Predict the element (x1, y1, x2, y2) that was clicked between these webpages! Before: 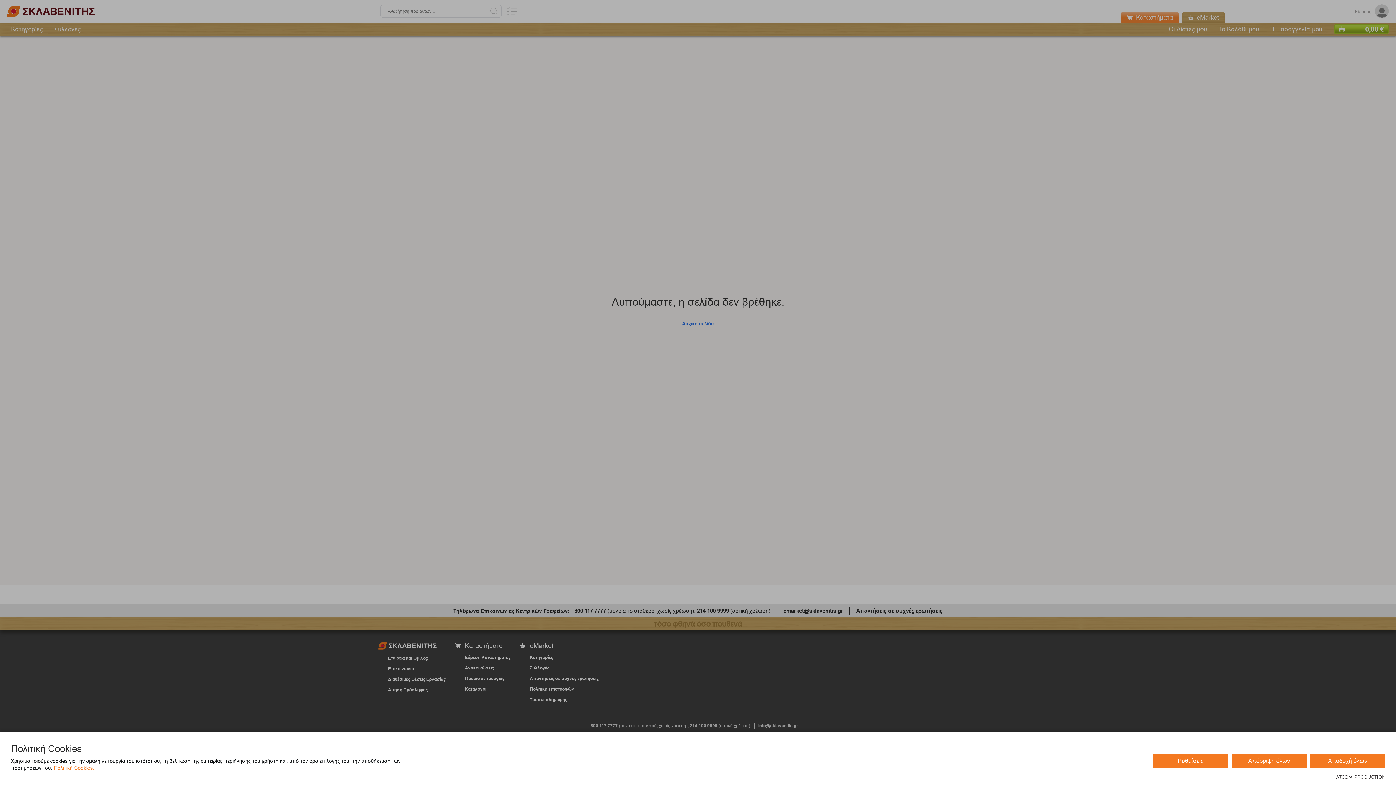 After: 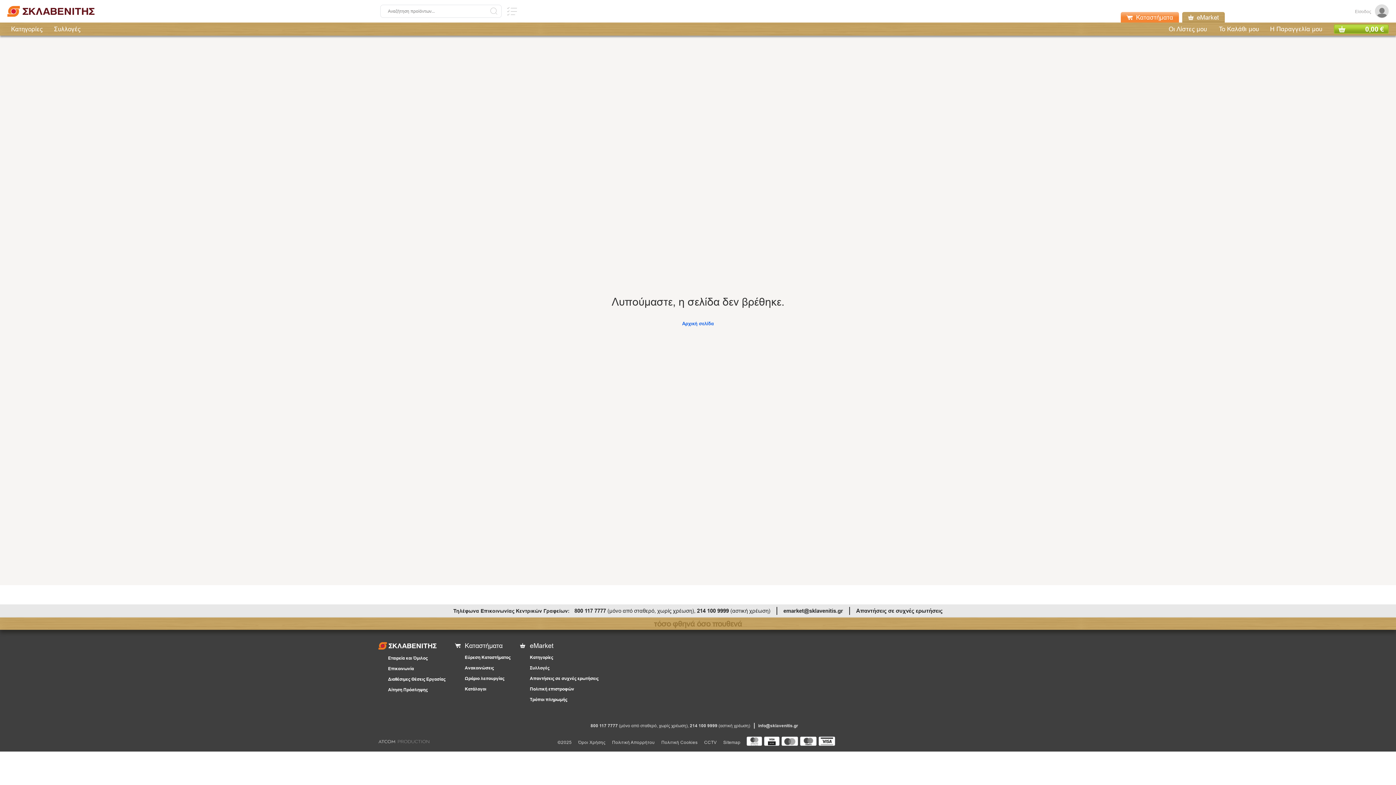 Action: bbox: (1232, 754, 1306, 768) label: Απόρριψη όλων